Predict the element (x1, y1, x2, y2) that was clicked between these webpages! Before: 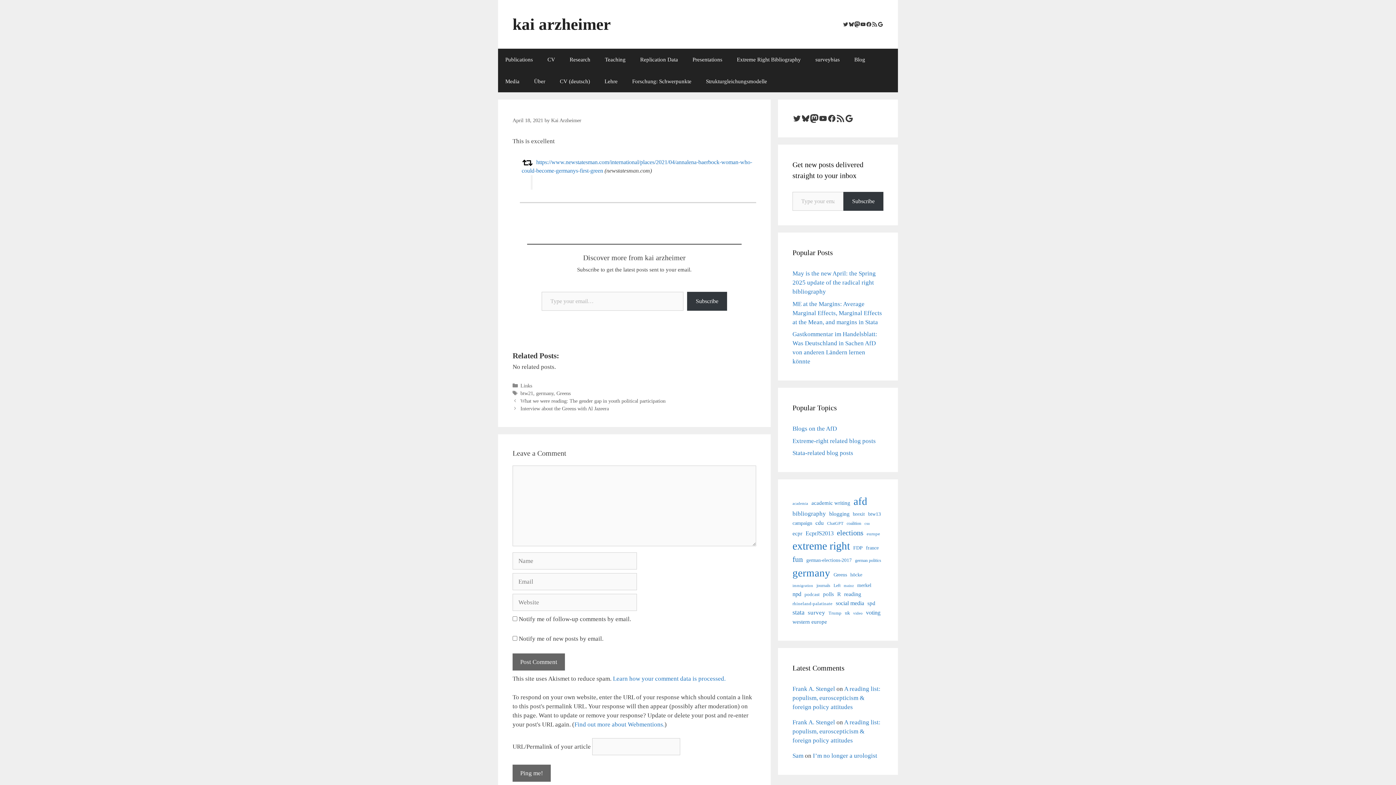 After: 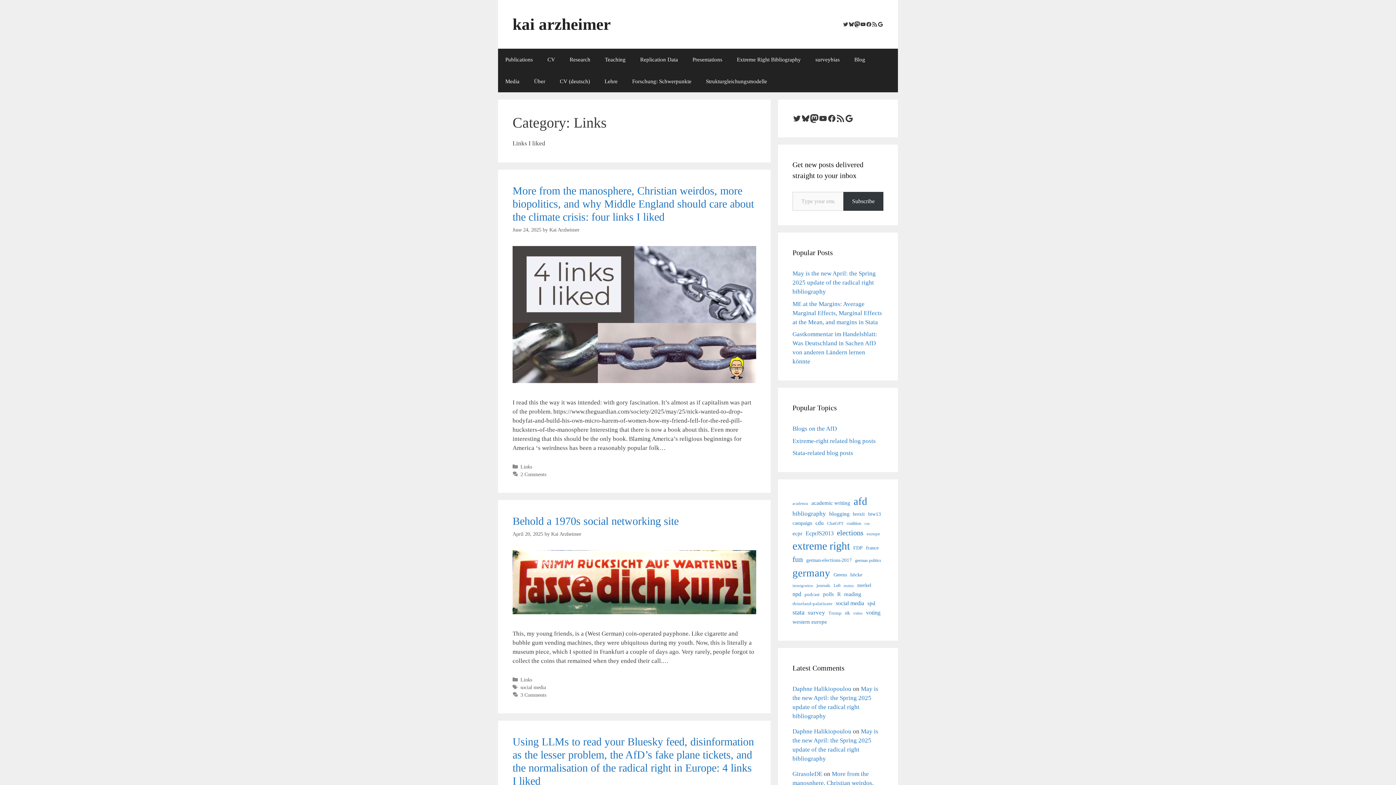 Action: bbox: (520, 382, 532, 388) label: Links